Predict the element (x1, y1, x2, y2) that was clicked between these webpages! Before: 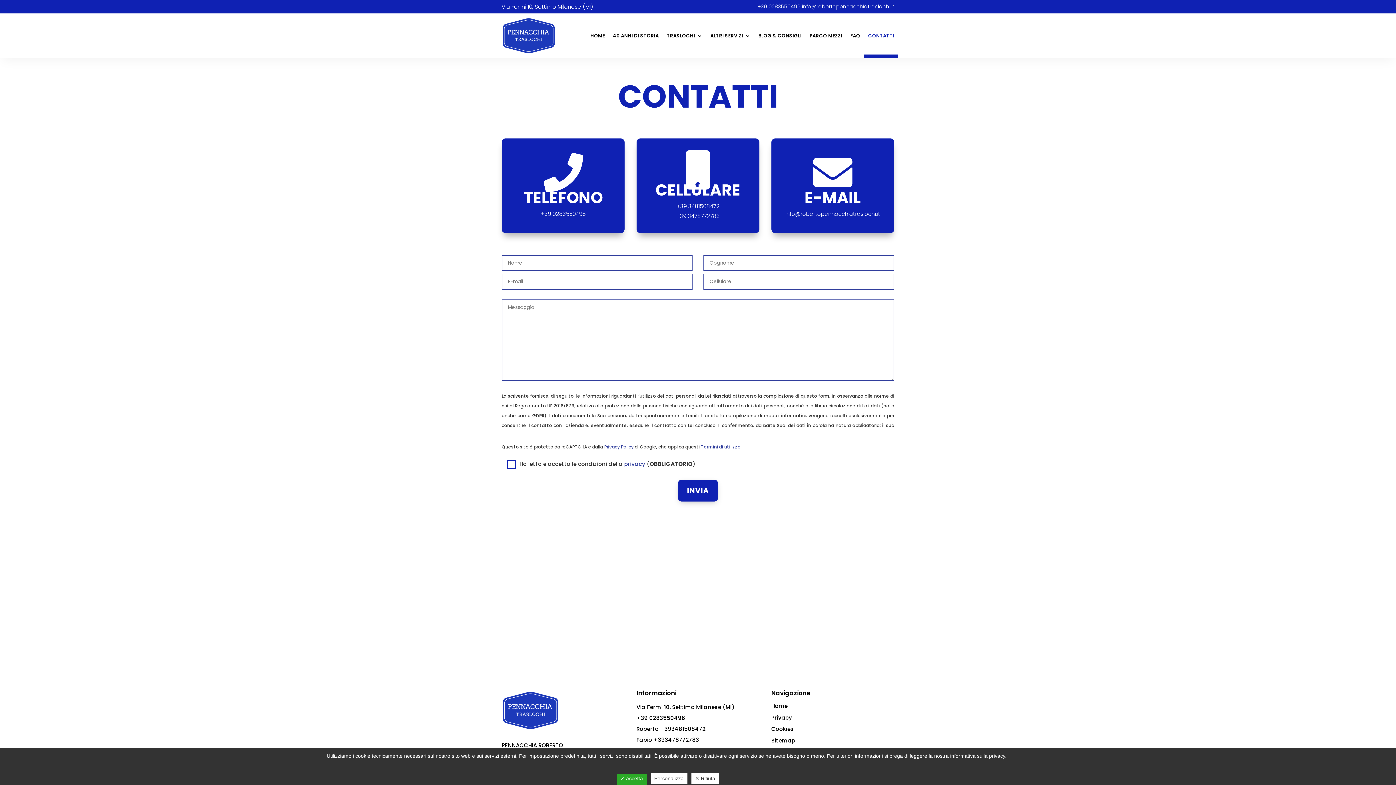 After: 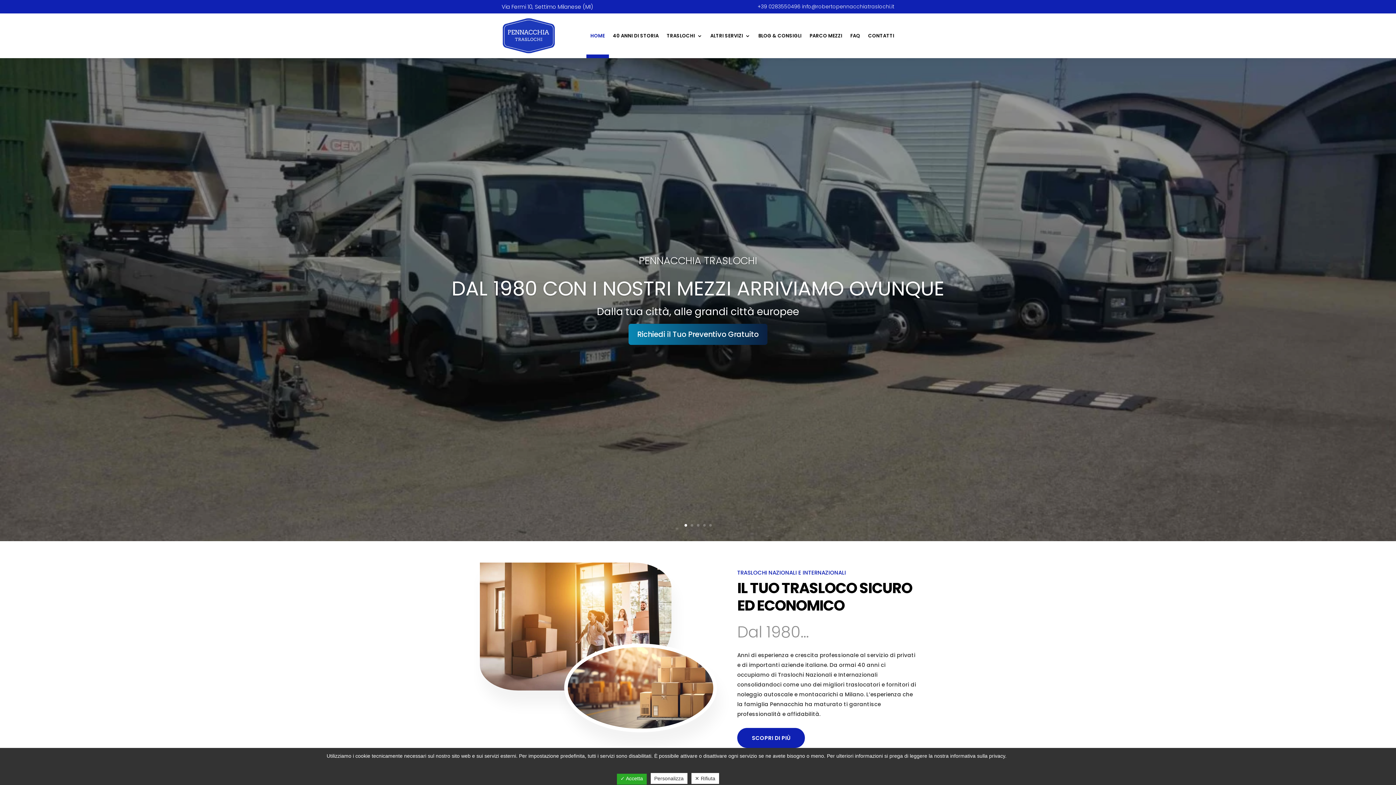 Action: bbox: (501, 17, 556, 54)